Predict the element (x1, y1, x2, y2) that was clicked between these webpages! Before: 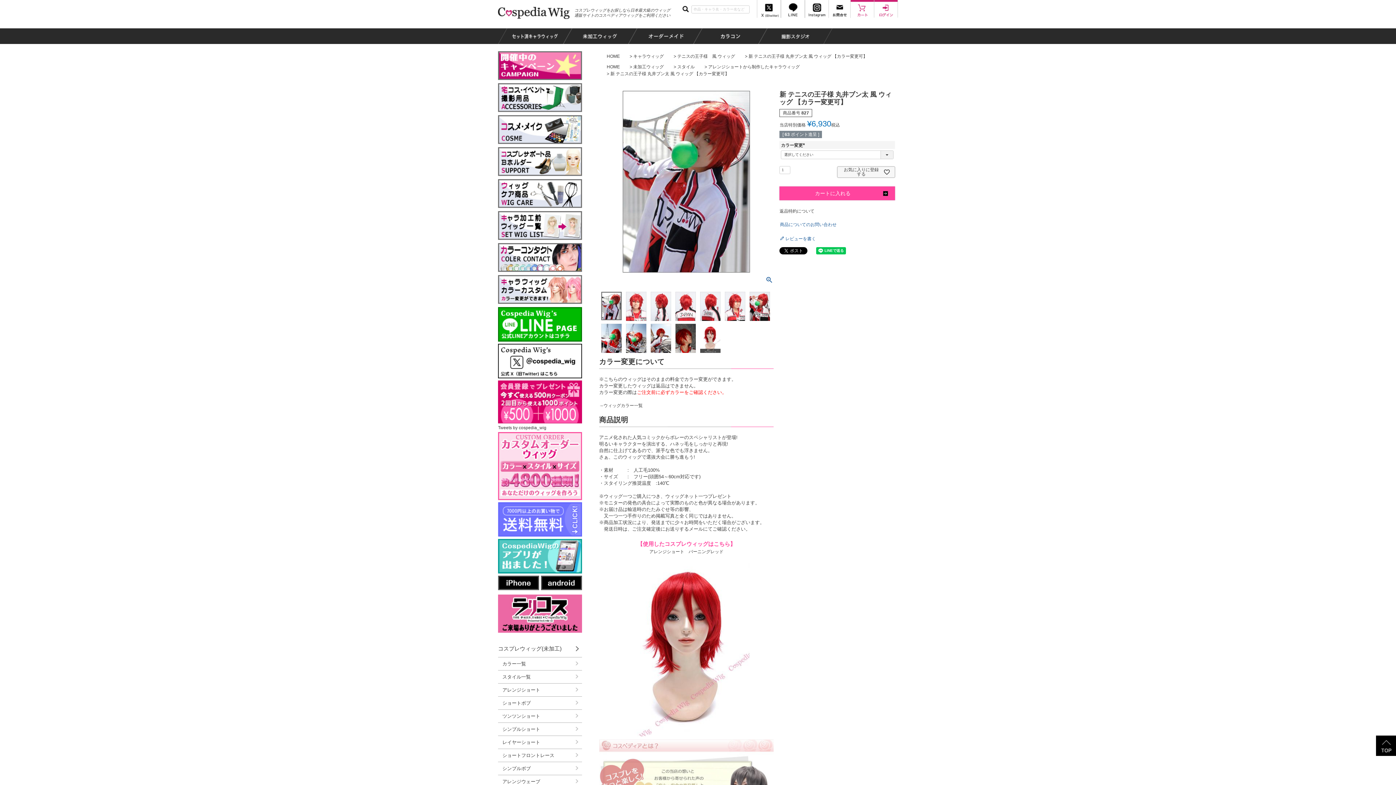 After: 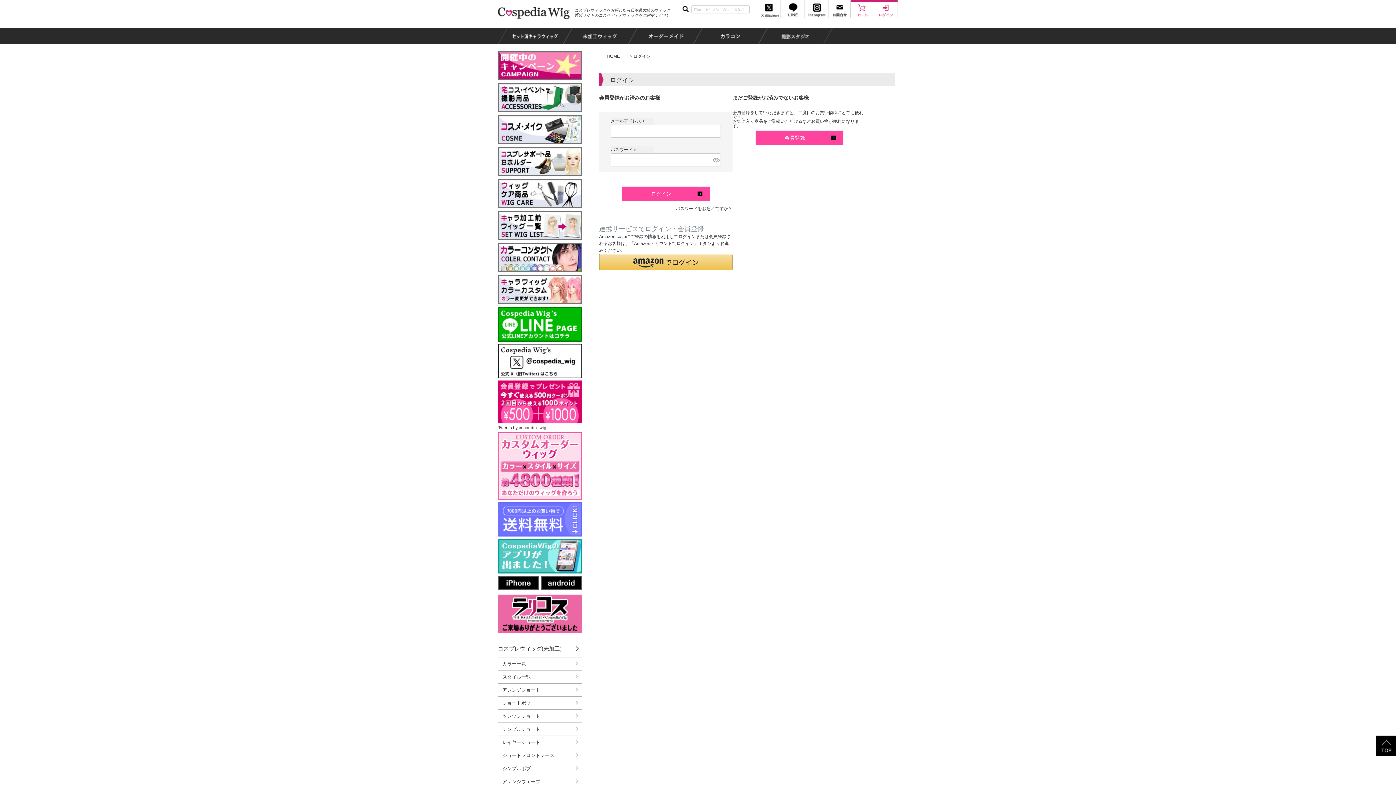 Action: bbox: (874, 0, 898, 4)